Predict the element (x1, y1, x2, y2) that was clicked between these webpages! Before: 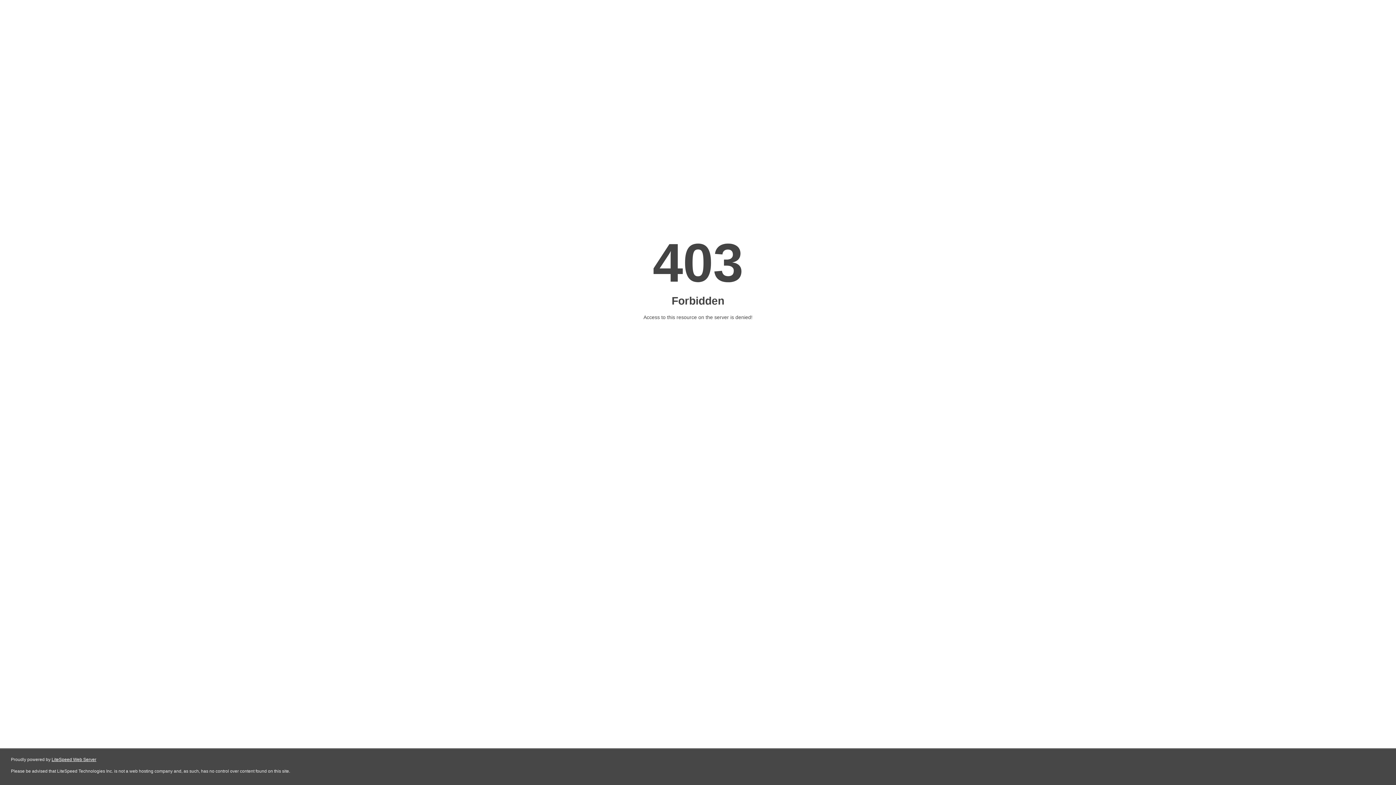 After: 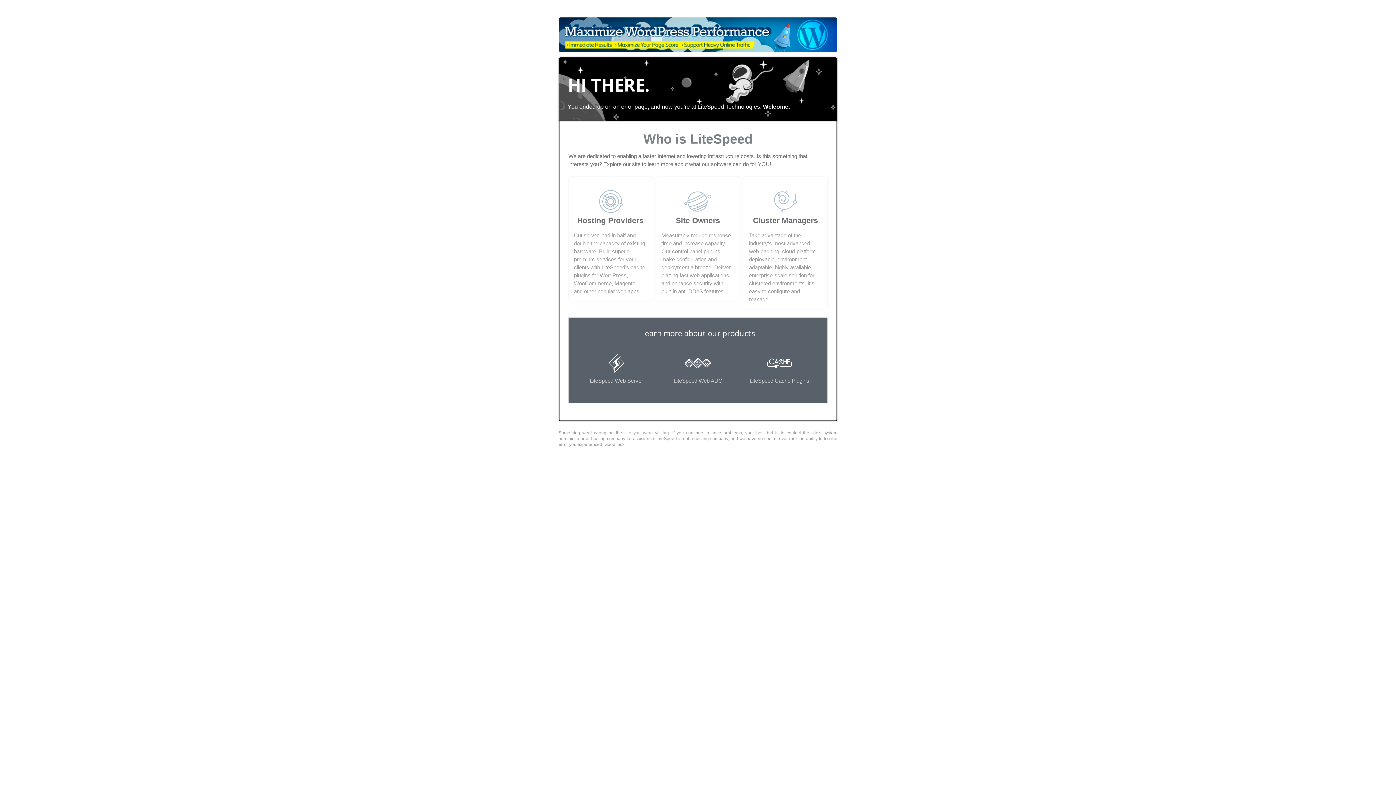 Action: label: LiteSpeed Web Server bbox: (51, 757, 96, 762)